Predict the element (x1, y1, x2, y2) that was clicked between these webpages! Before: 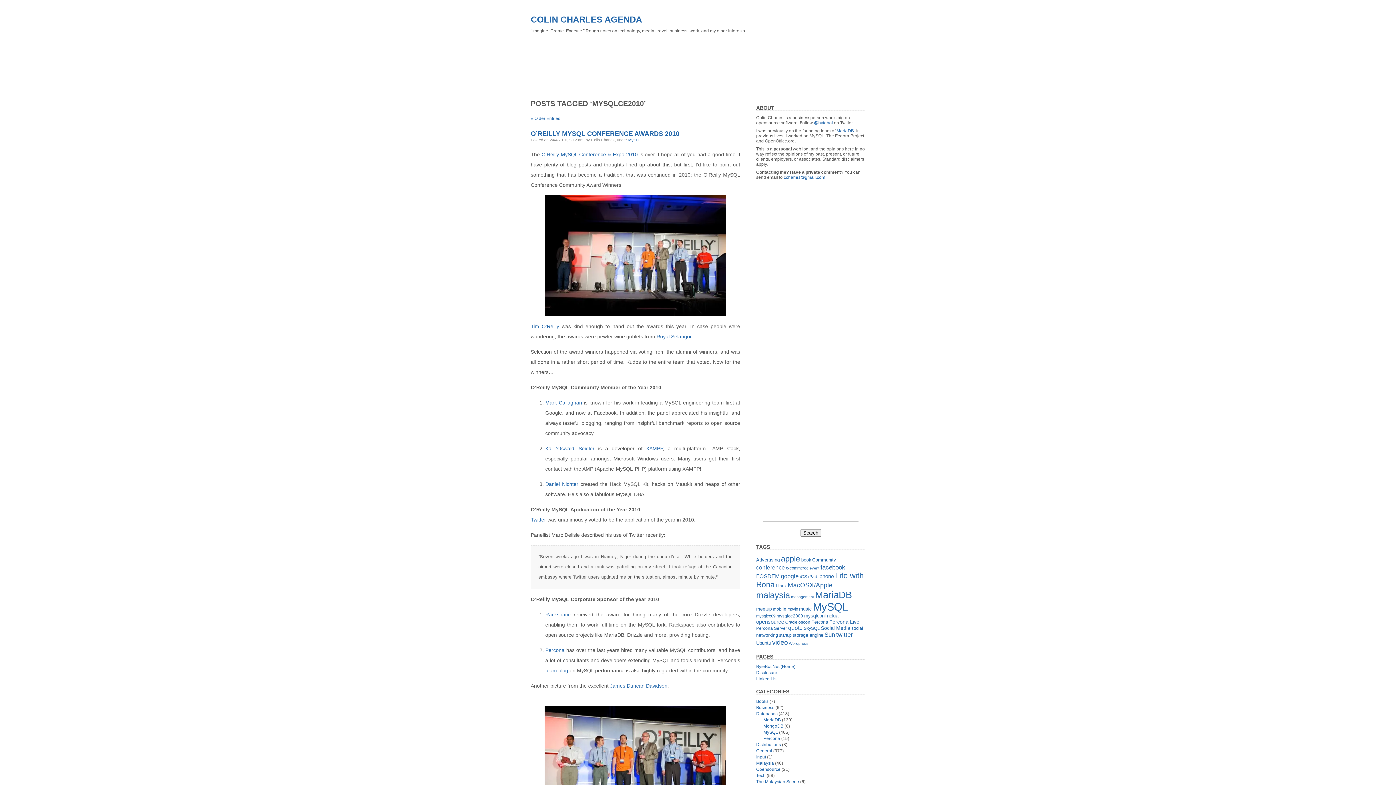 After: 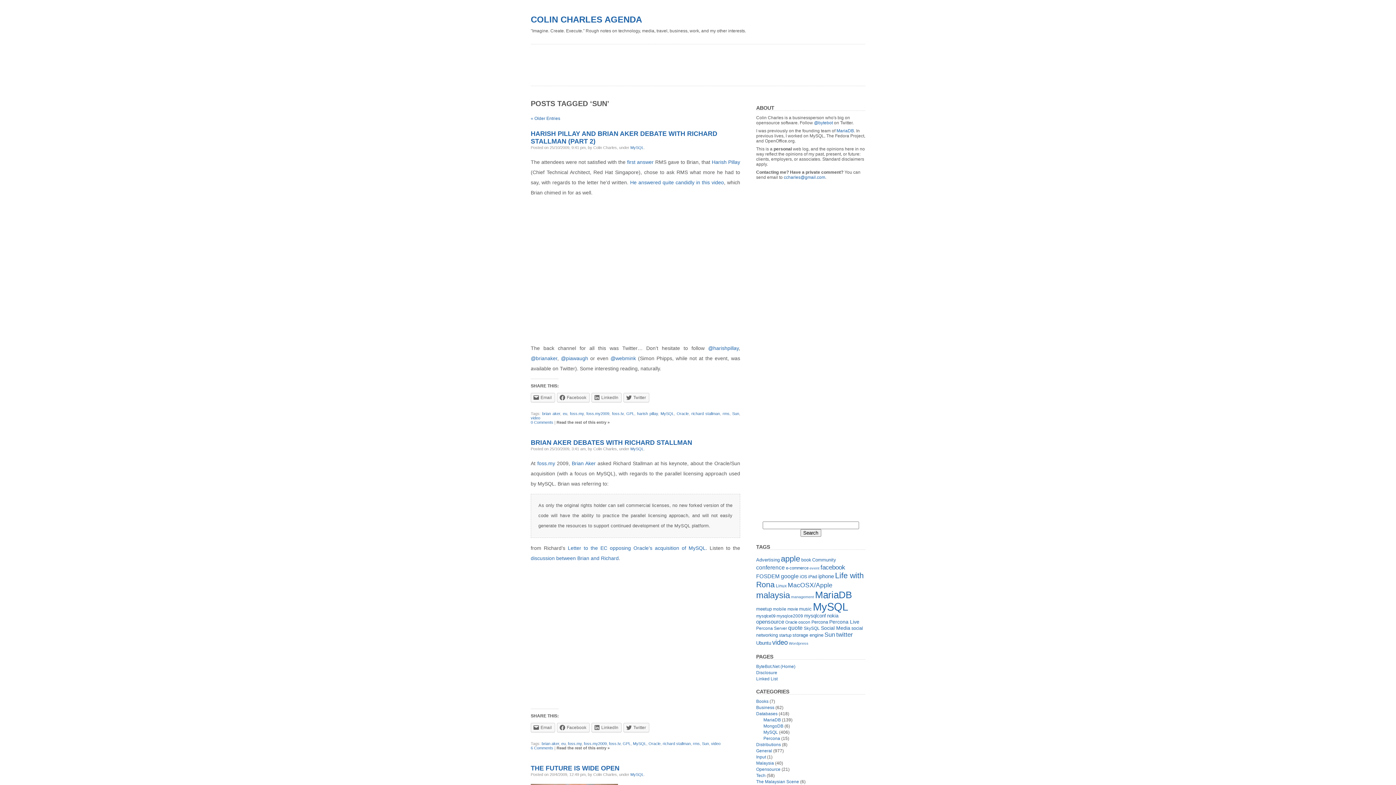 Action: label: Sun (25 items) bbox: (824, 631, 835, 638)